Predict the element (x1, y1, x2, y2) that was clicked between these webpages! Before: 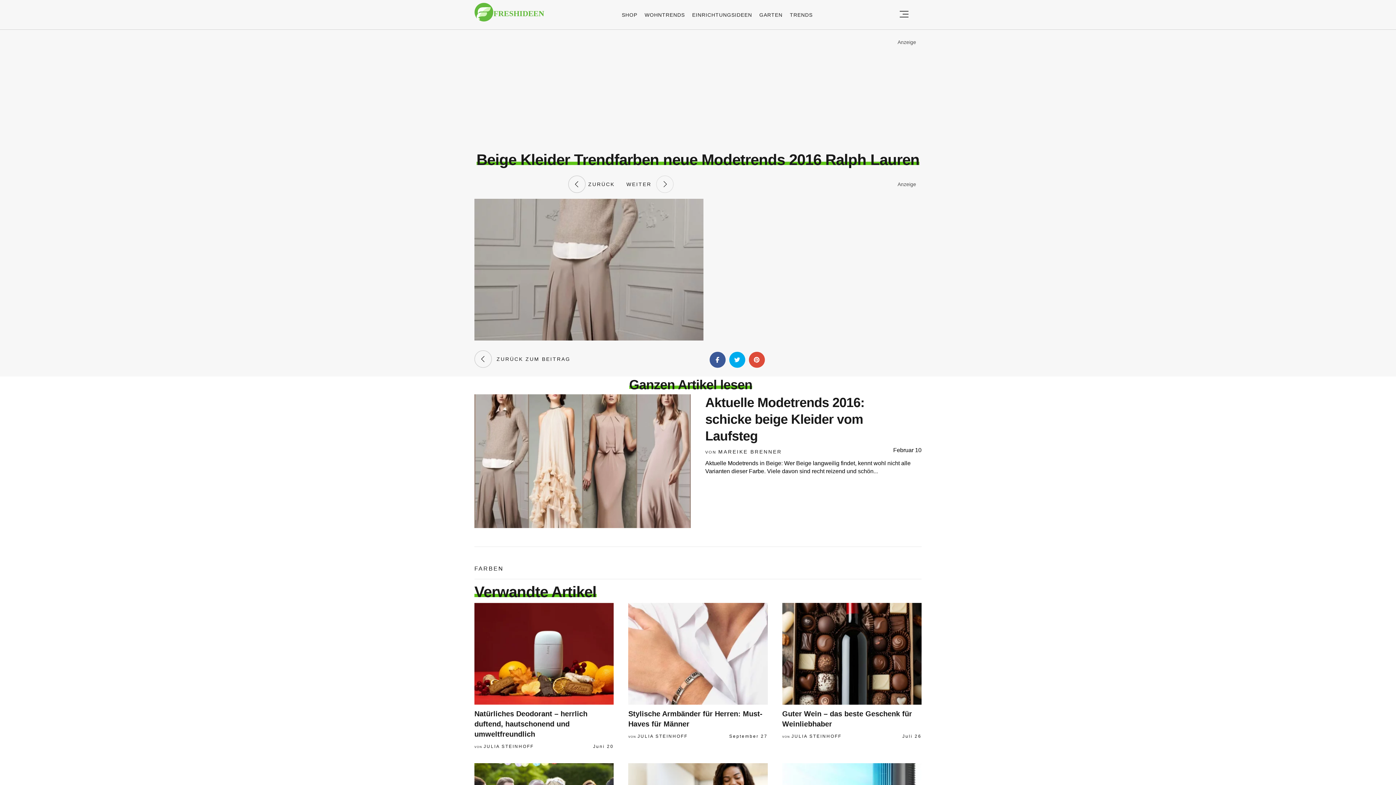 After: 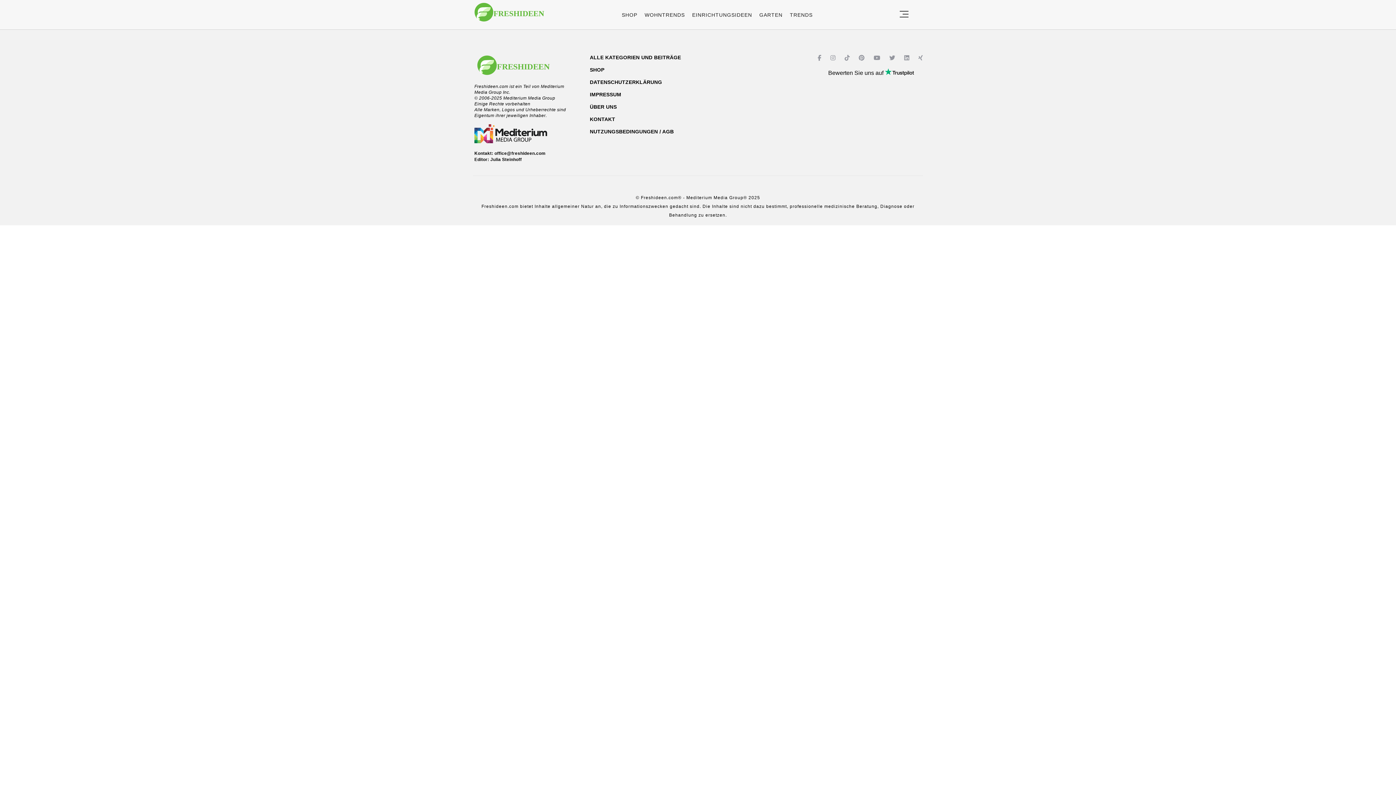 Action: bbox: (474, 547, 921, 579) label: FARBEN